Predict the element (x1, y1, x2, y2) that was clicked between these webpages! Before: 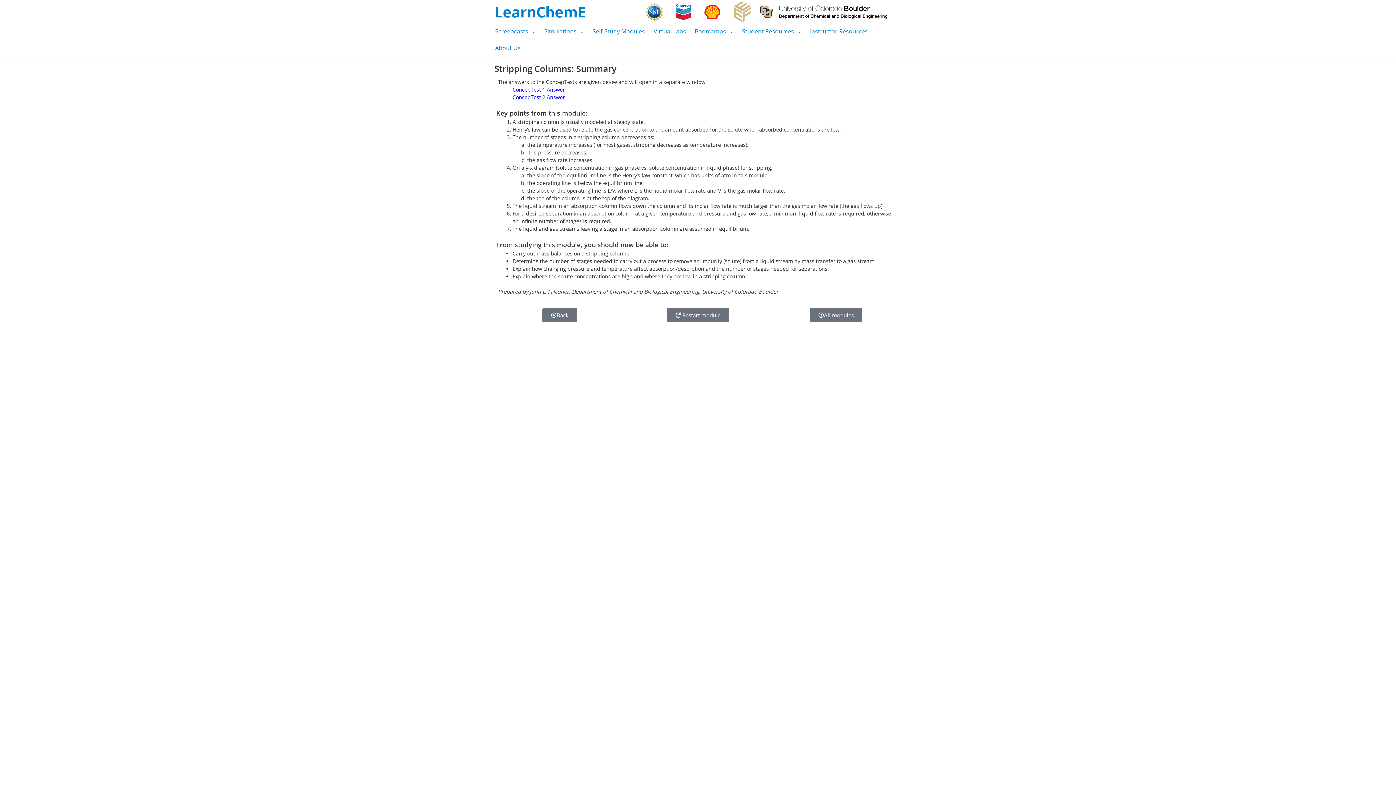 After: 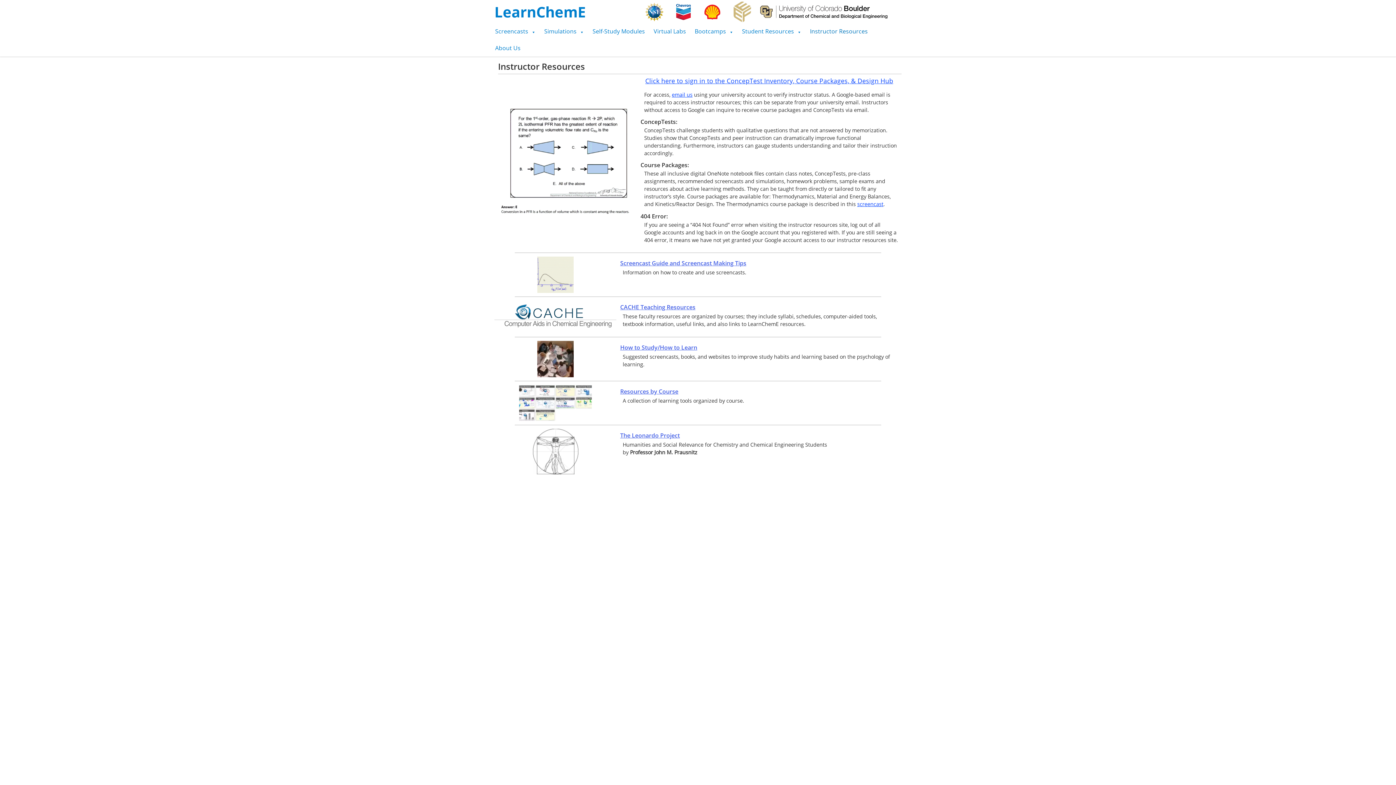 Action: bbox: (805, 22, 872, 39) label: Instructor Resources